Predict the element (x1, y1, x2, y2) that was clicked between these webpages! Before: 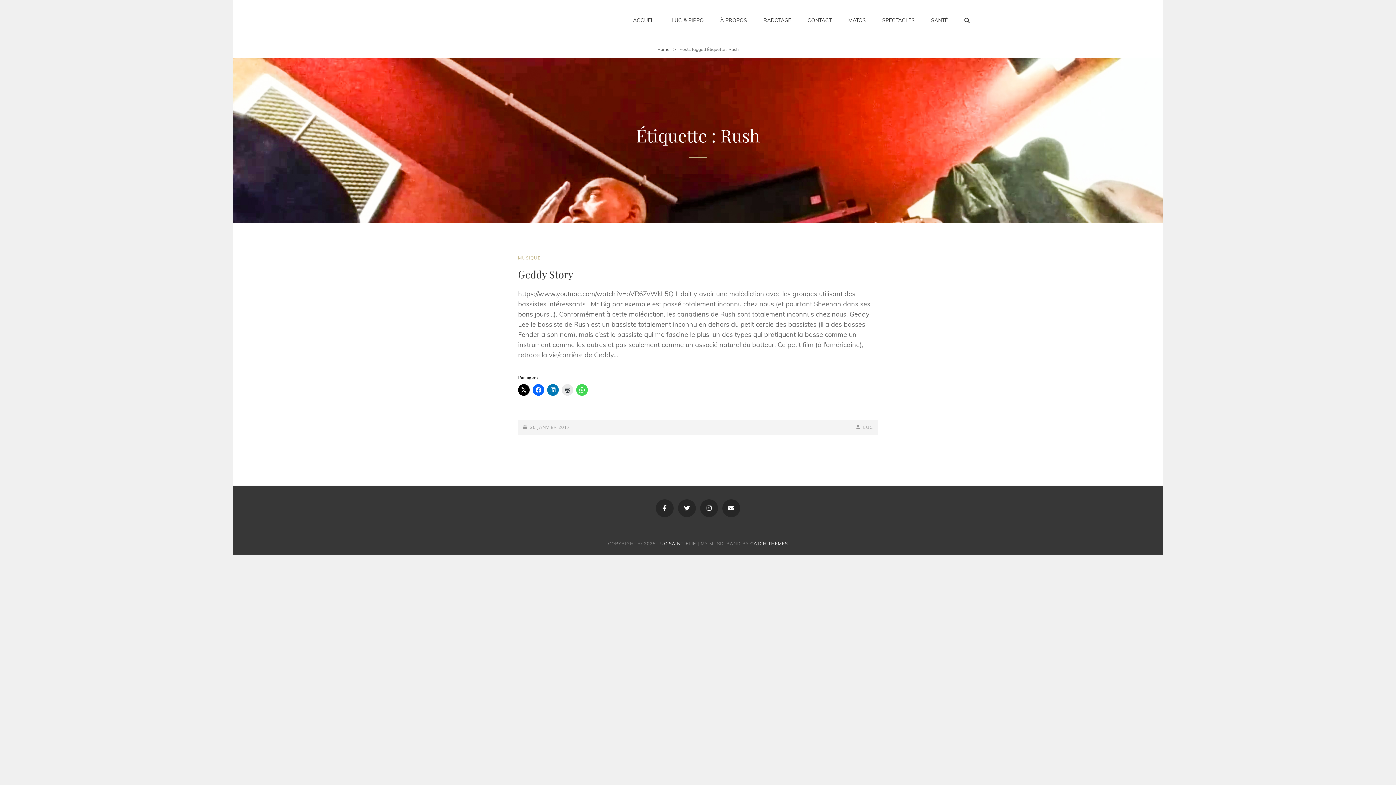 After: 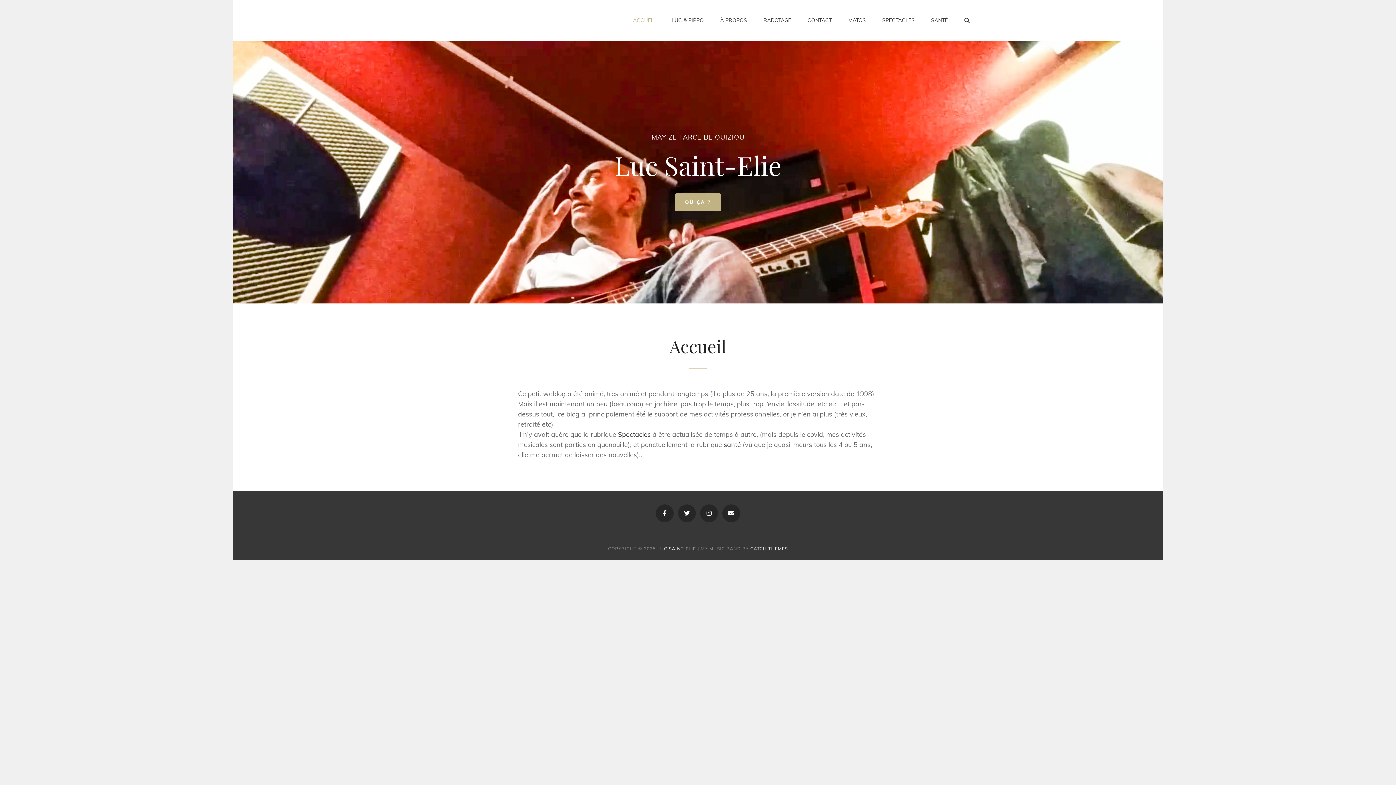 Action: bbox: (657, 46, 669, 52) label: Home